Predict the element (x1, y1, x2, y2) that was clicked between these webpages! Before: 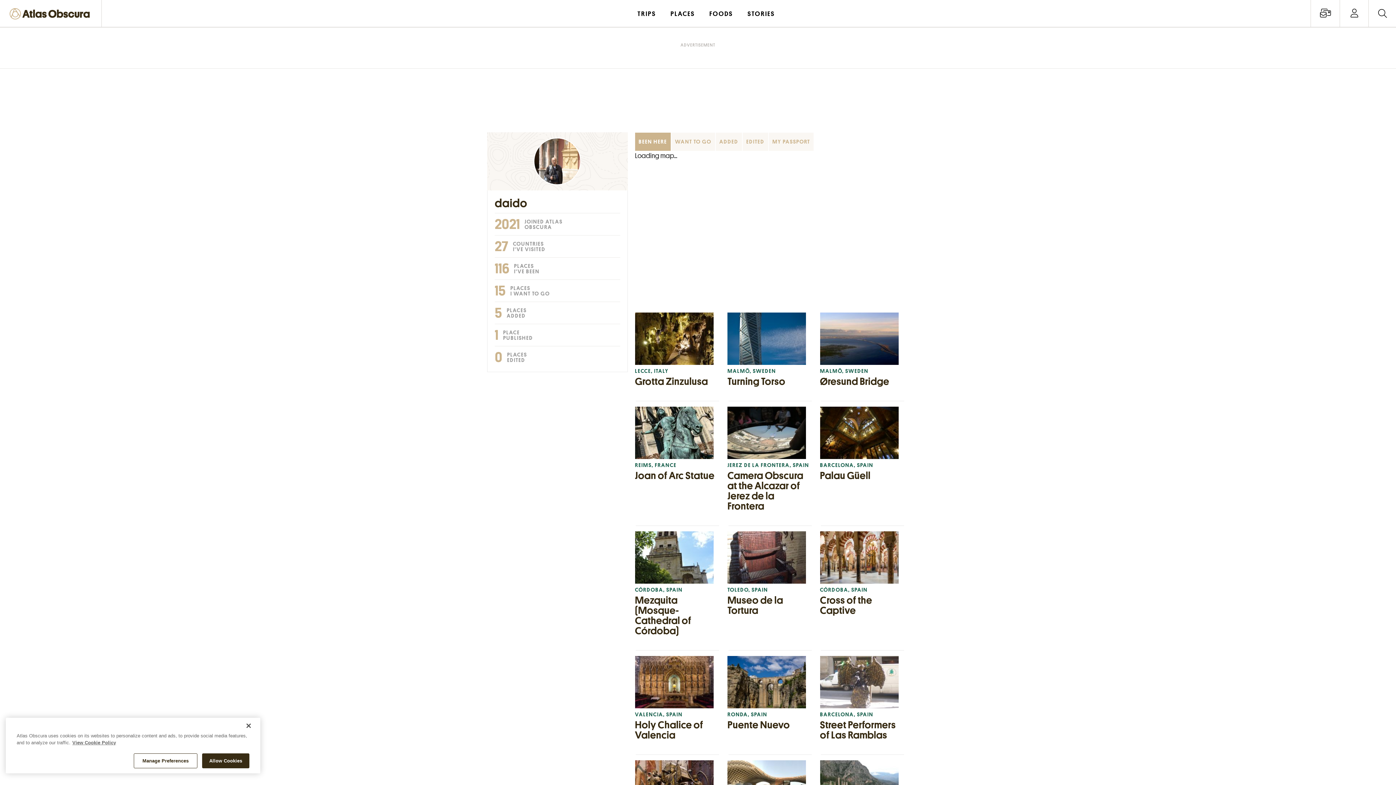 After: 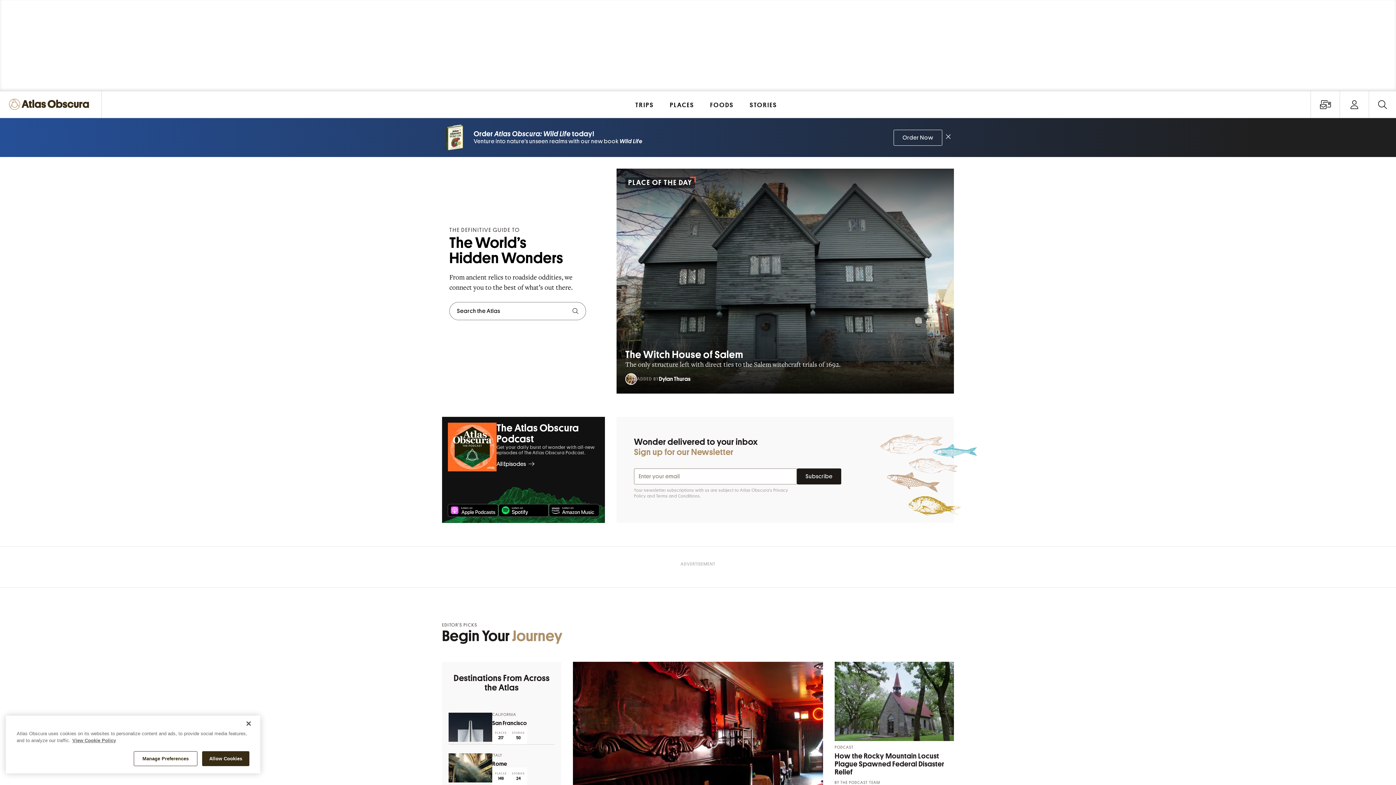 Action: bbox: (9, 6, 93, 22)